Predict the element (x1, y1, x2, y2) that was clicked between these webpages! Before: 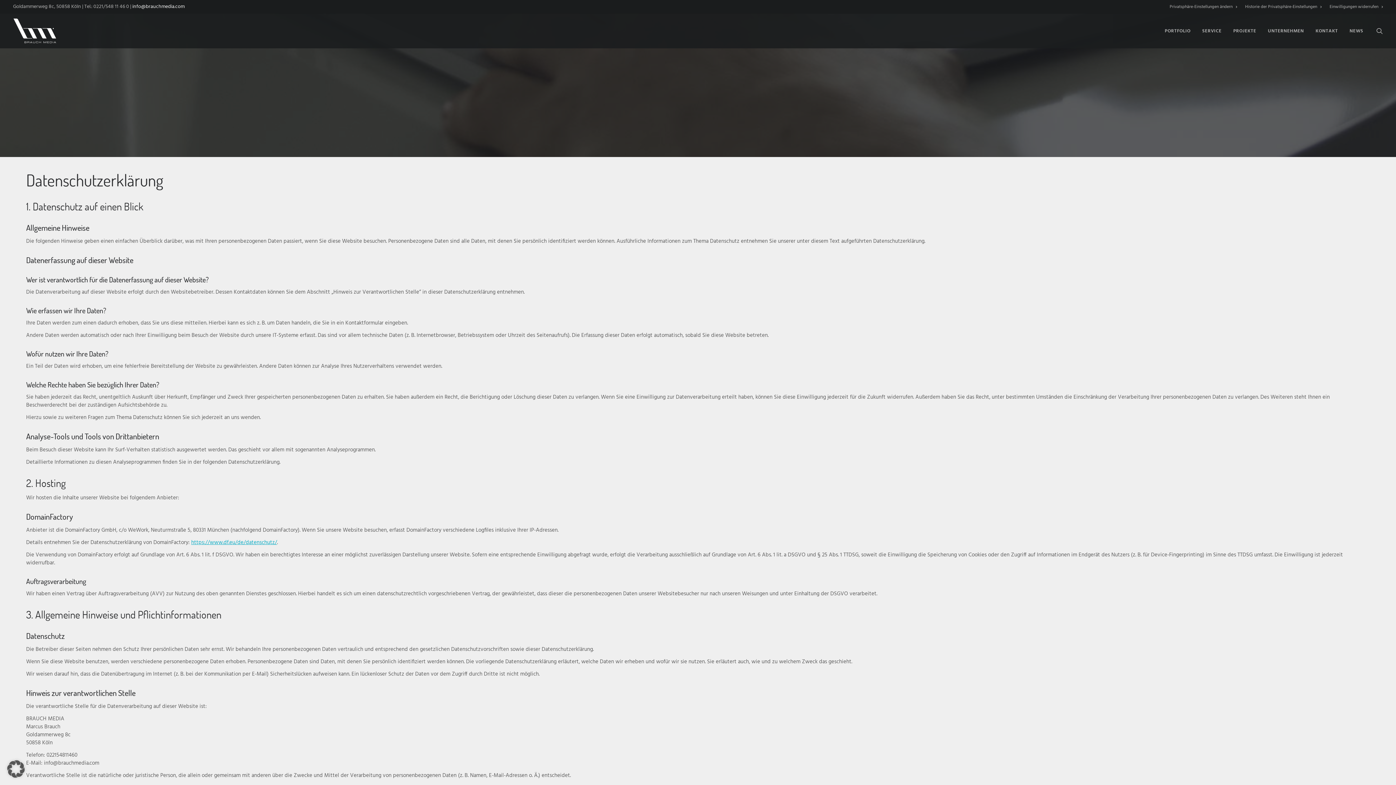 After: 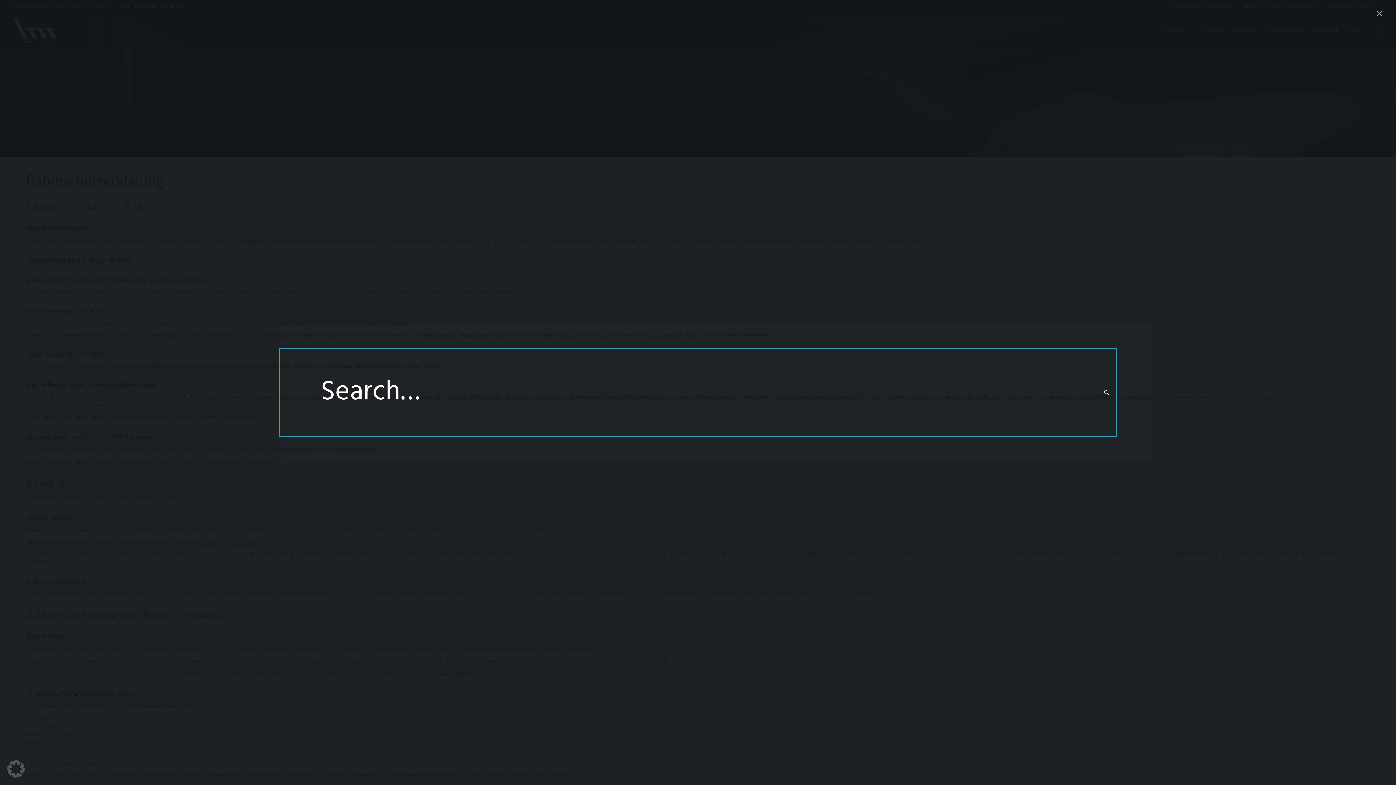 Action: label: Search bbox: (1376, 13, 1383, 48)